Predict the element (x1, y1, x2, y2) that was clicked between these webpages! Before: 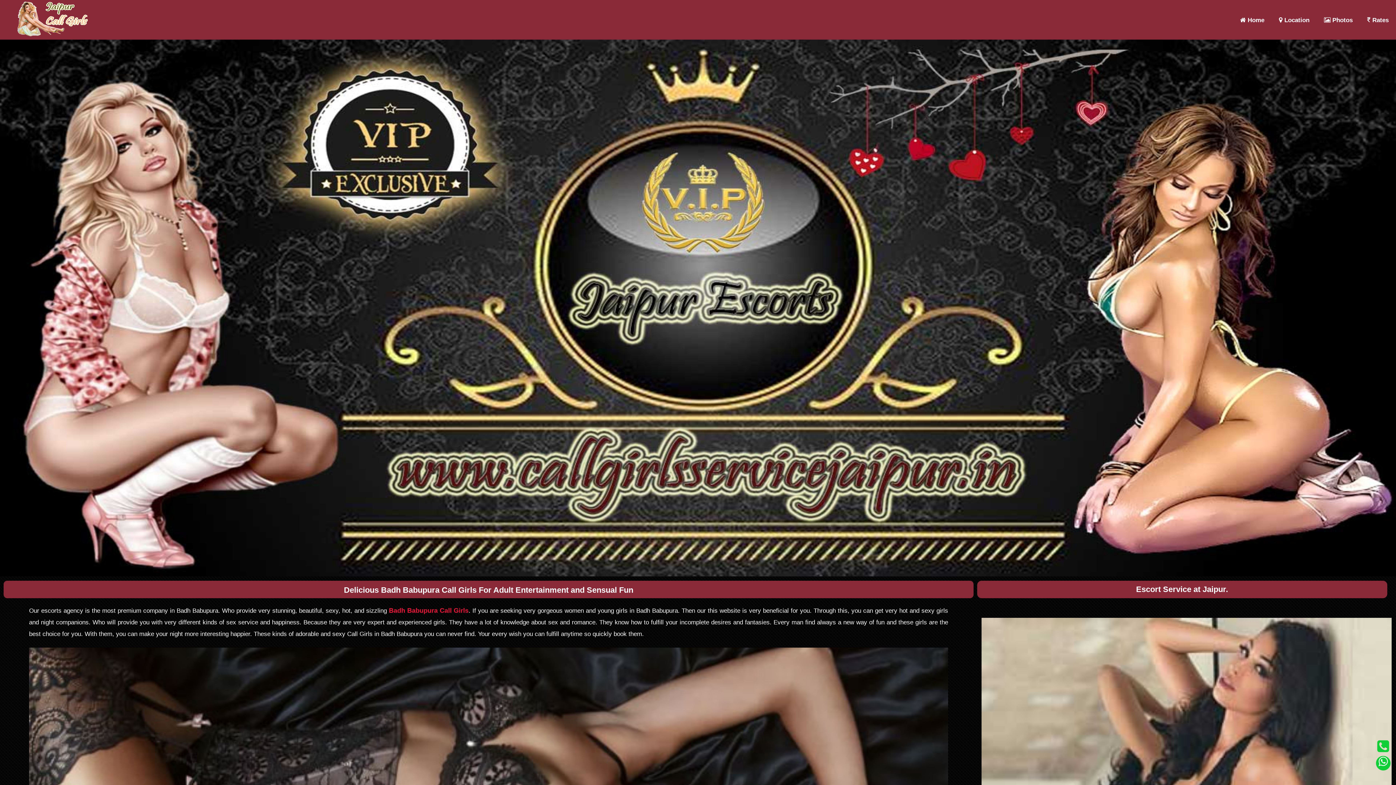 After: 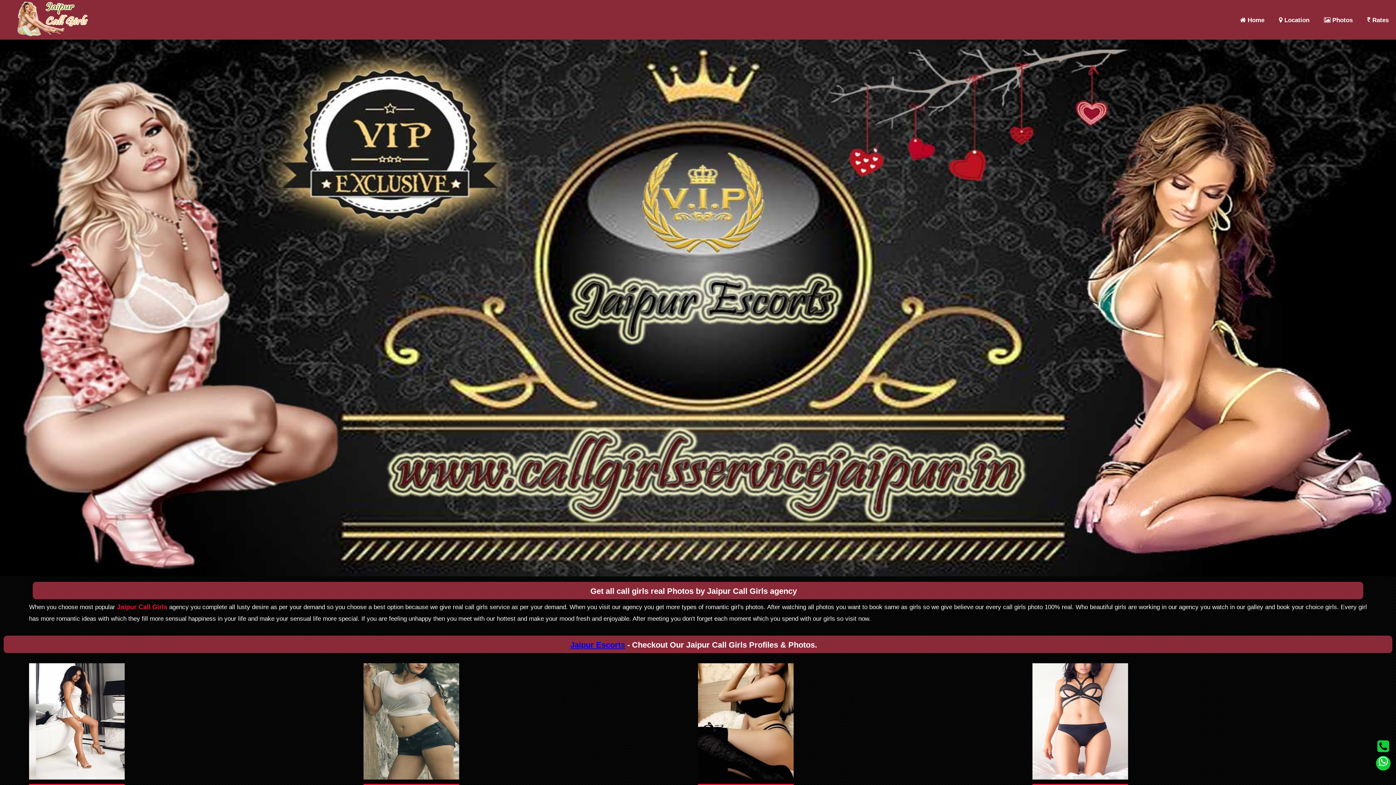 Action: label:  Photos bbox: (1317, 6, 1360, 34)